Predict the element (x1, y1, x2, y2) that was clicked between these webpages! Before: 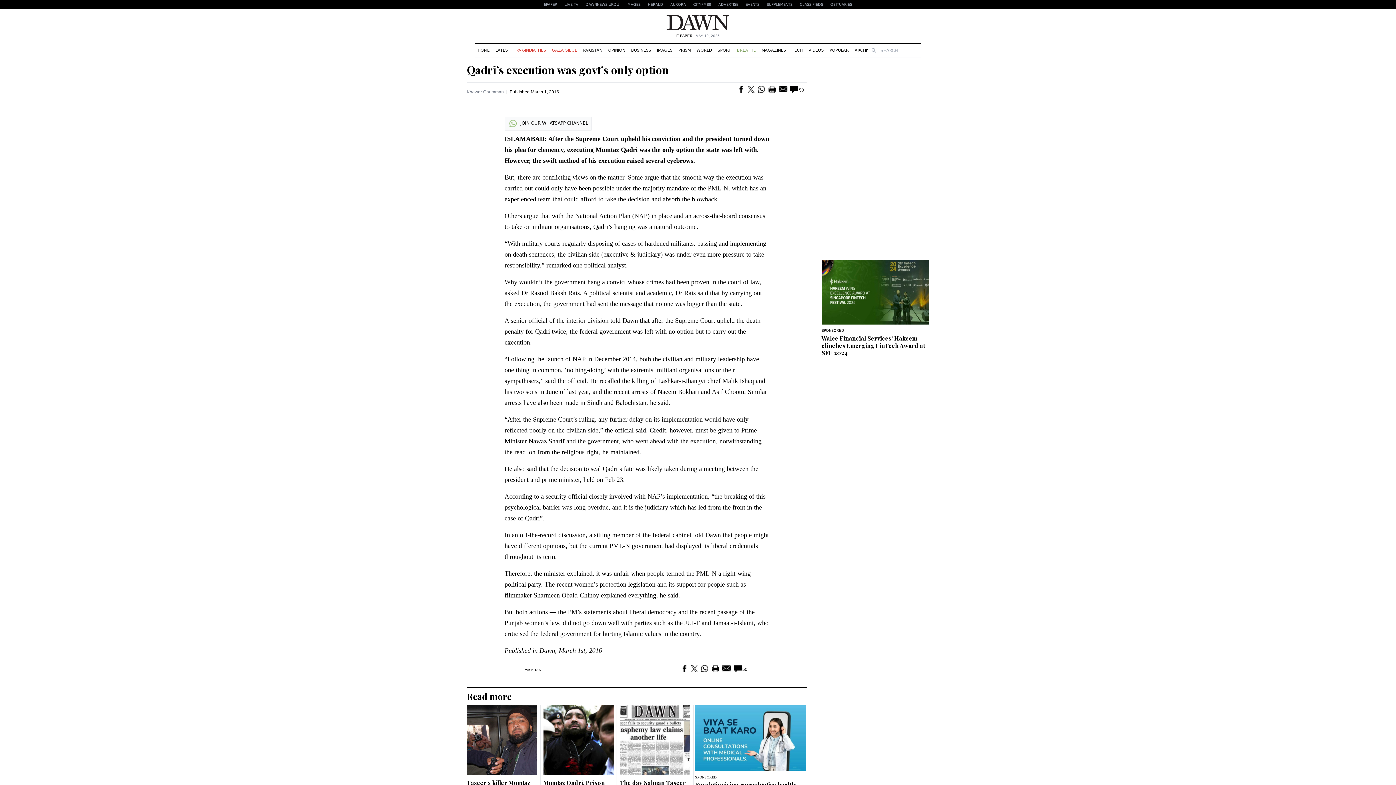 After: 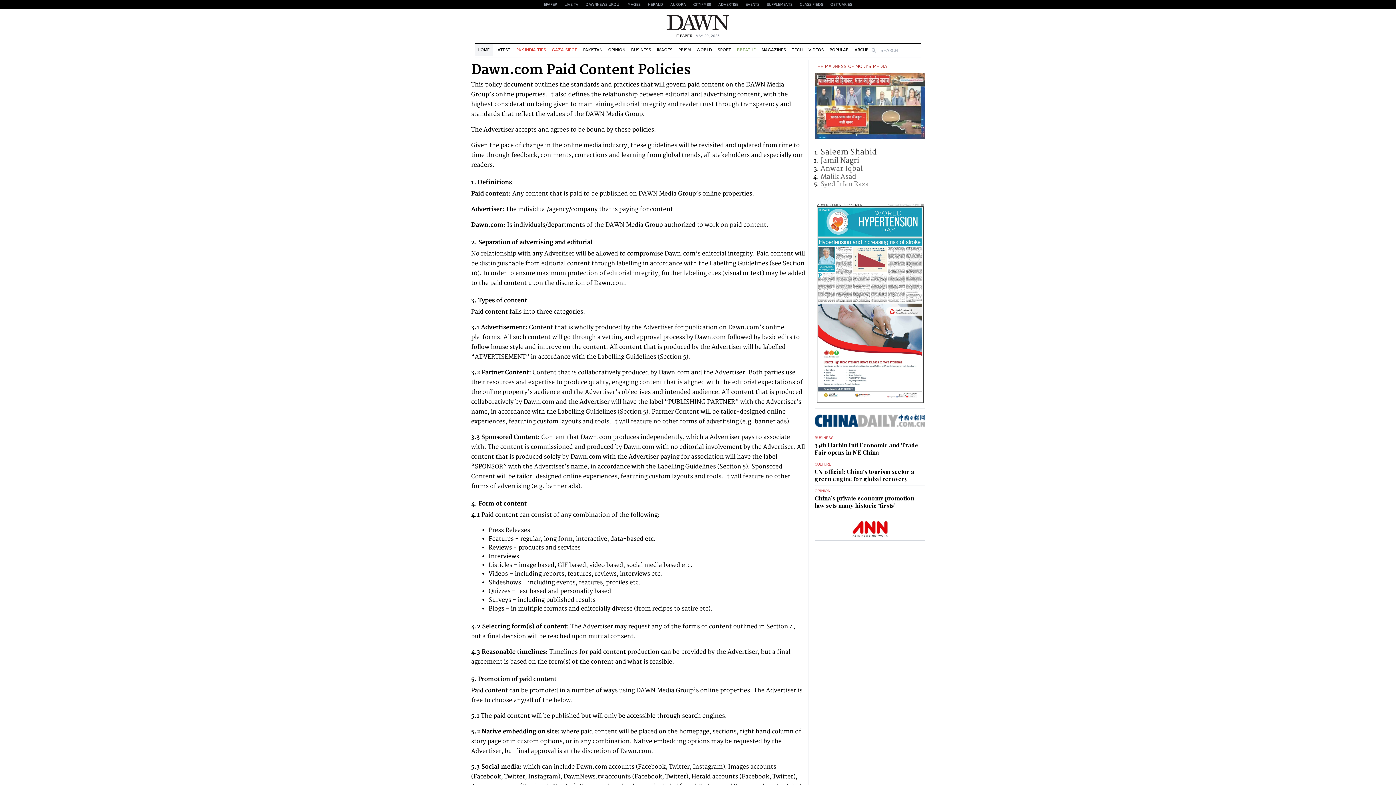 Action: bbox: (695, 775, 716, 779) label: SPONSORED